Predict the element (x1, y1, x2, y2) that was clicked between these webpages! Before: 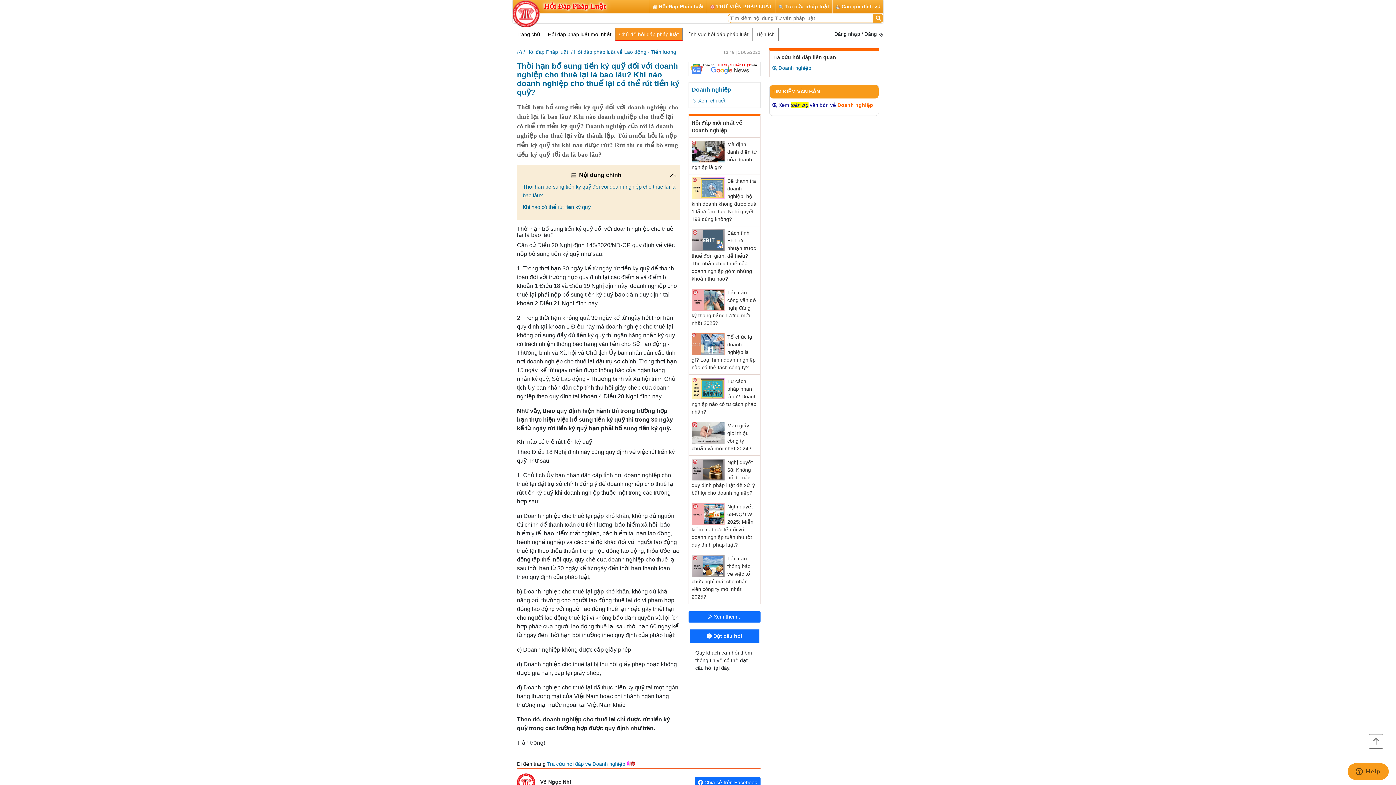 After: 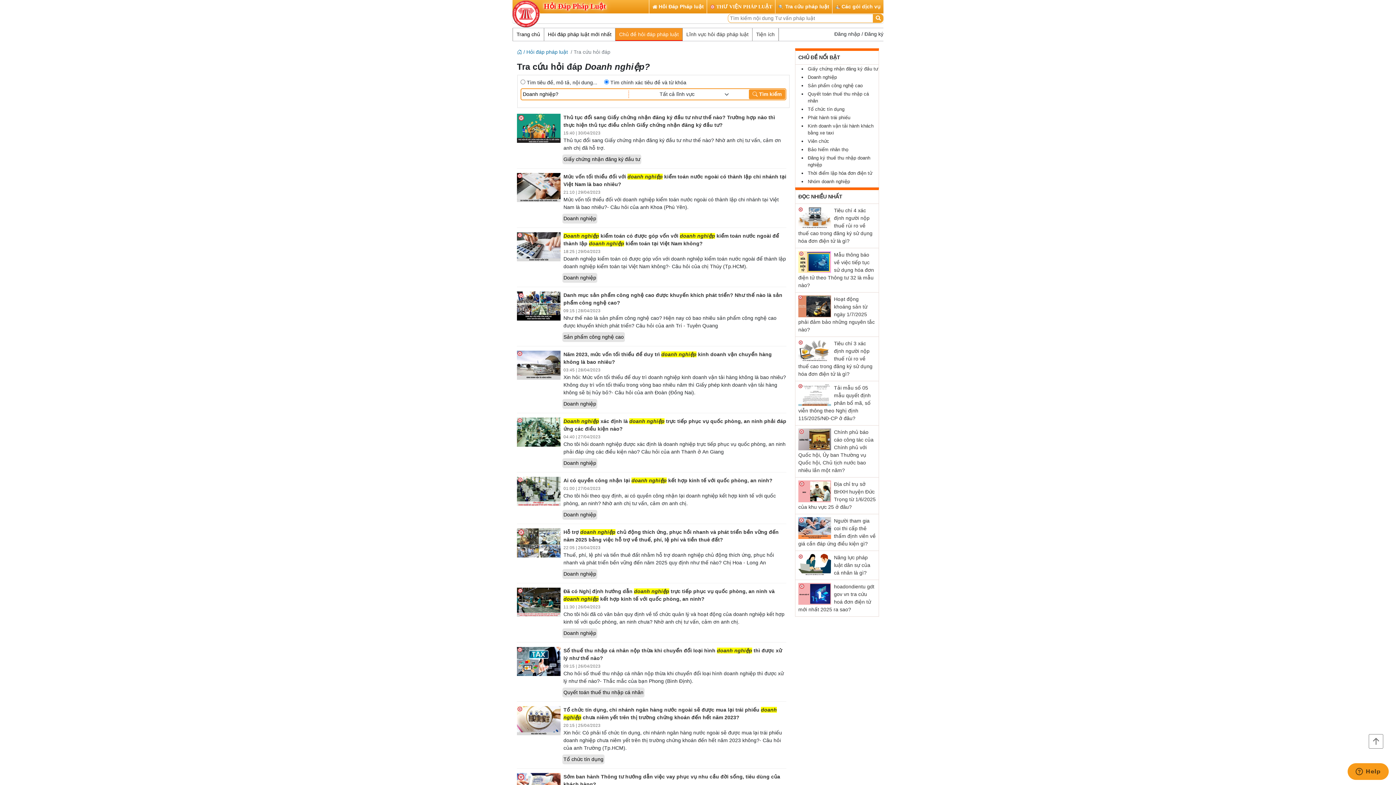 Action: bbox: (772, 64, 875, 72) label:  Doanh nghiệp